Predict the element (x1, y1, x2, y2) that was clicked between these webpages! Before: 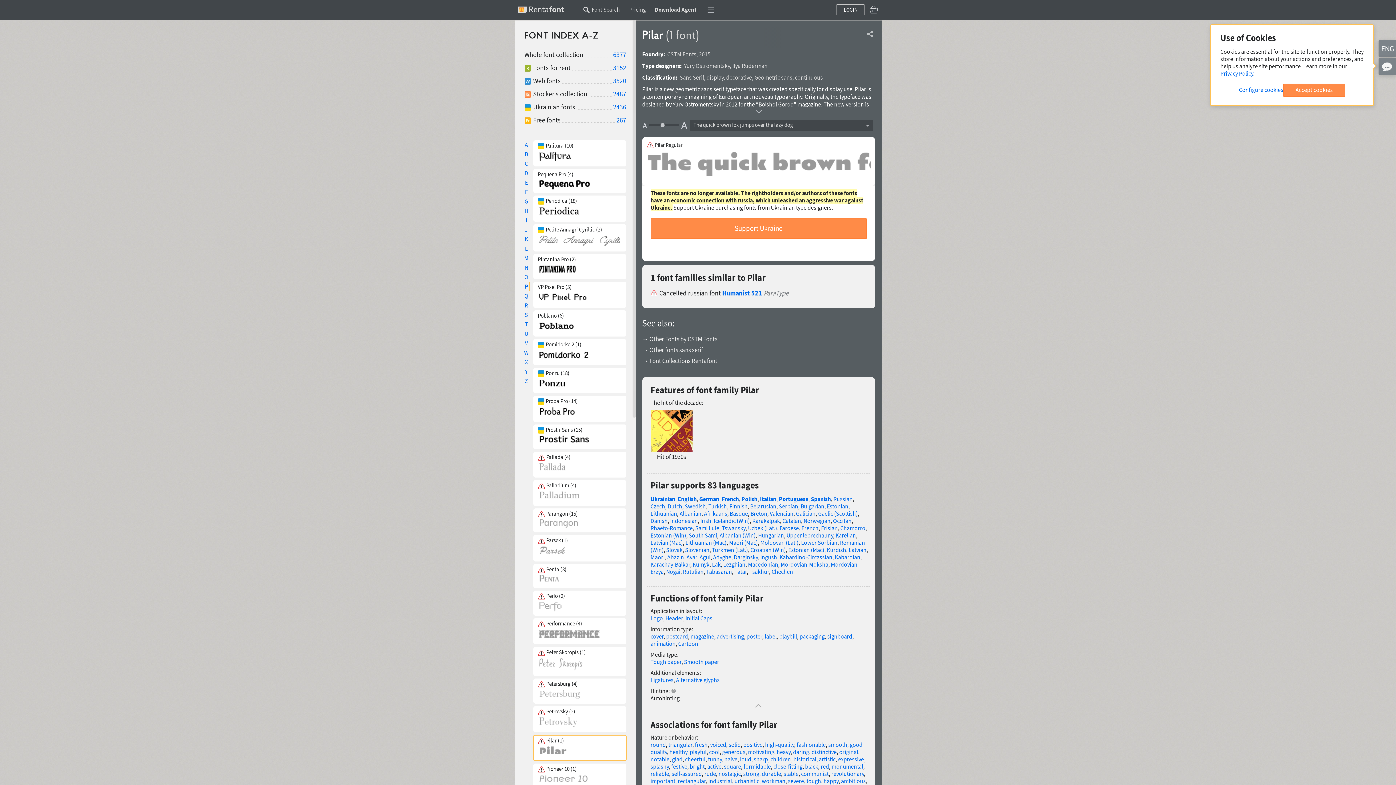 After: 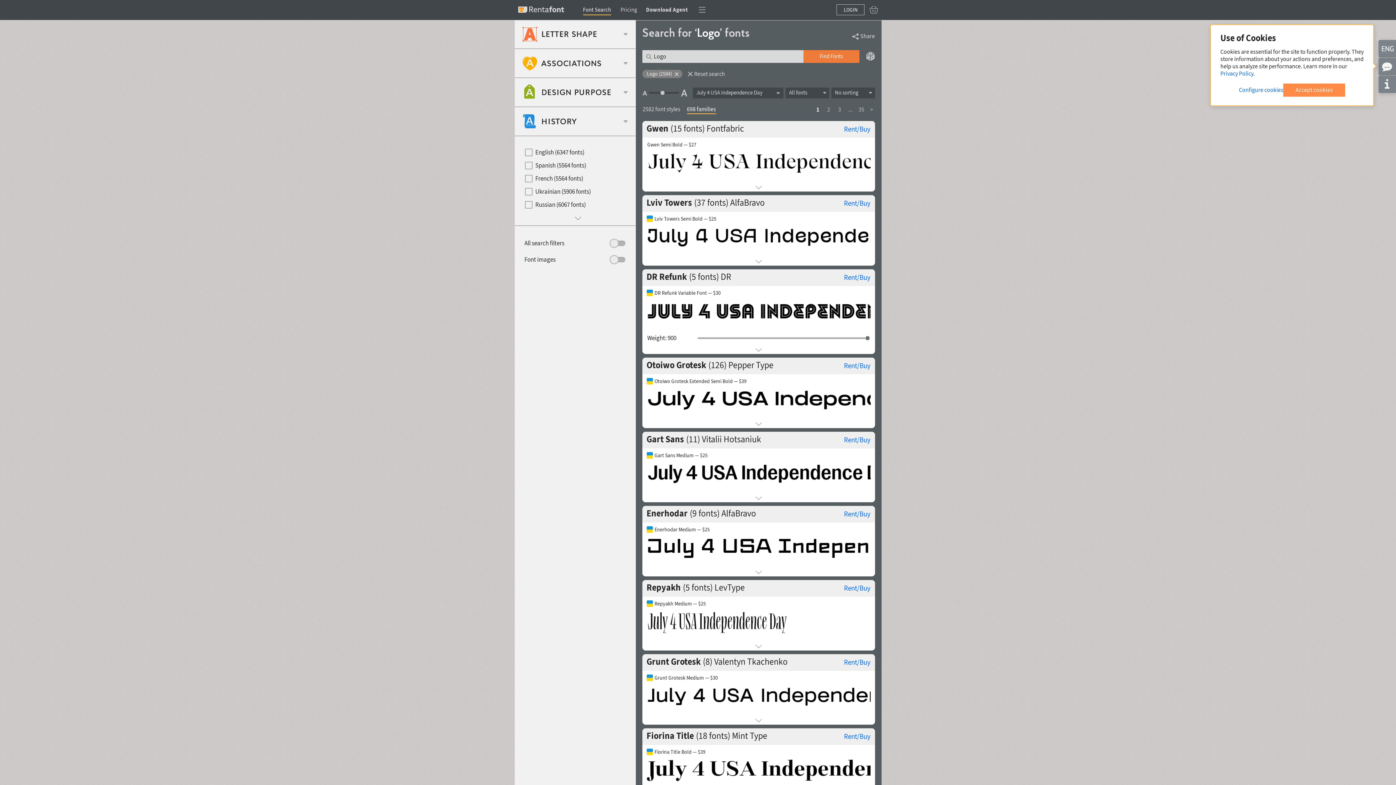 Action: bbox: (650, 614, 663, 622) label: Logo